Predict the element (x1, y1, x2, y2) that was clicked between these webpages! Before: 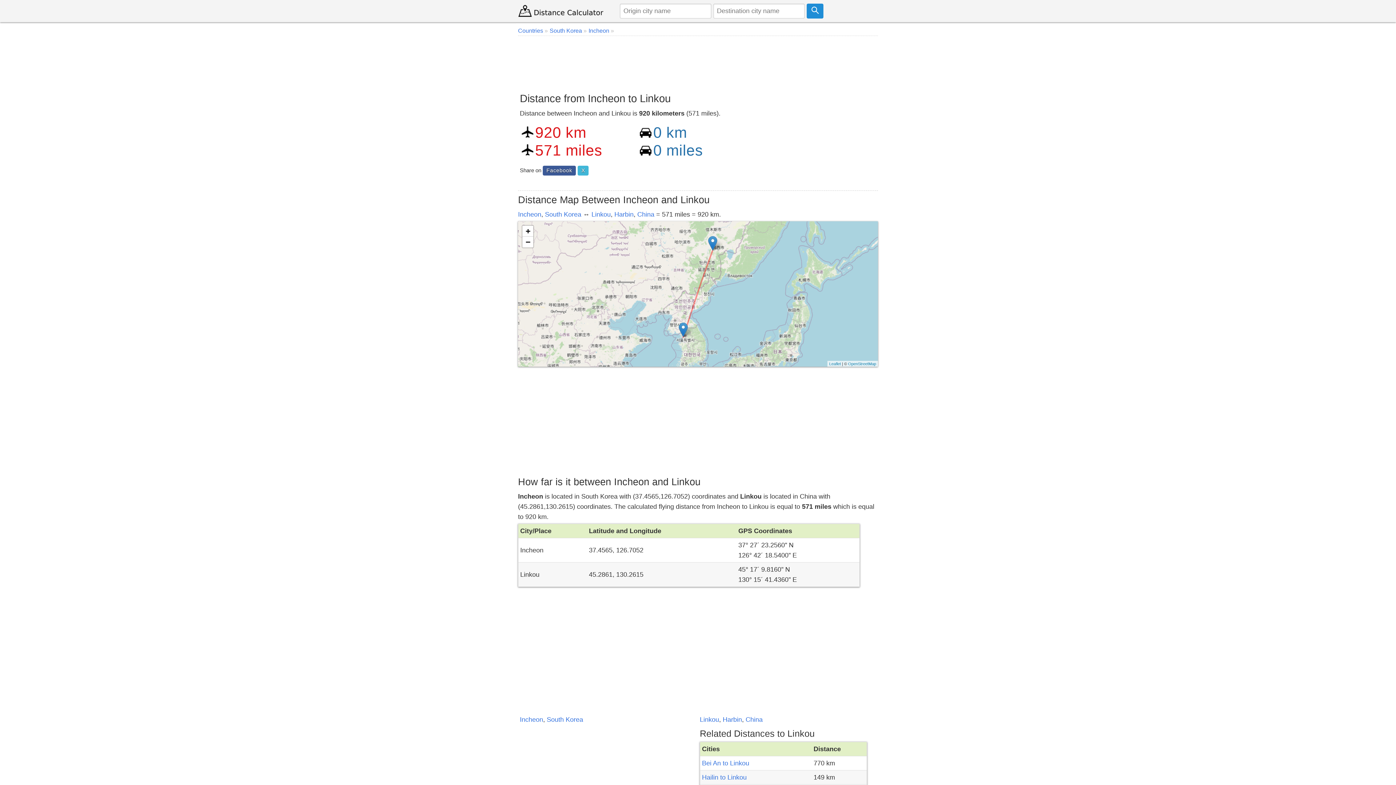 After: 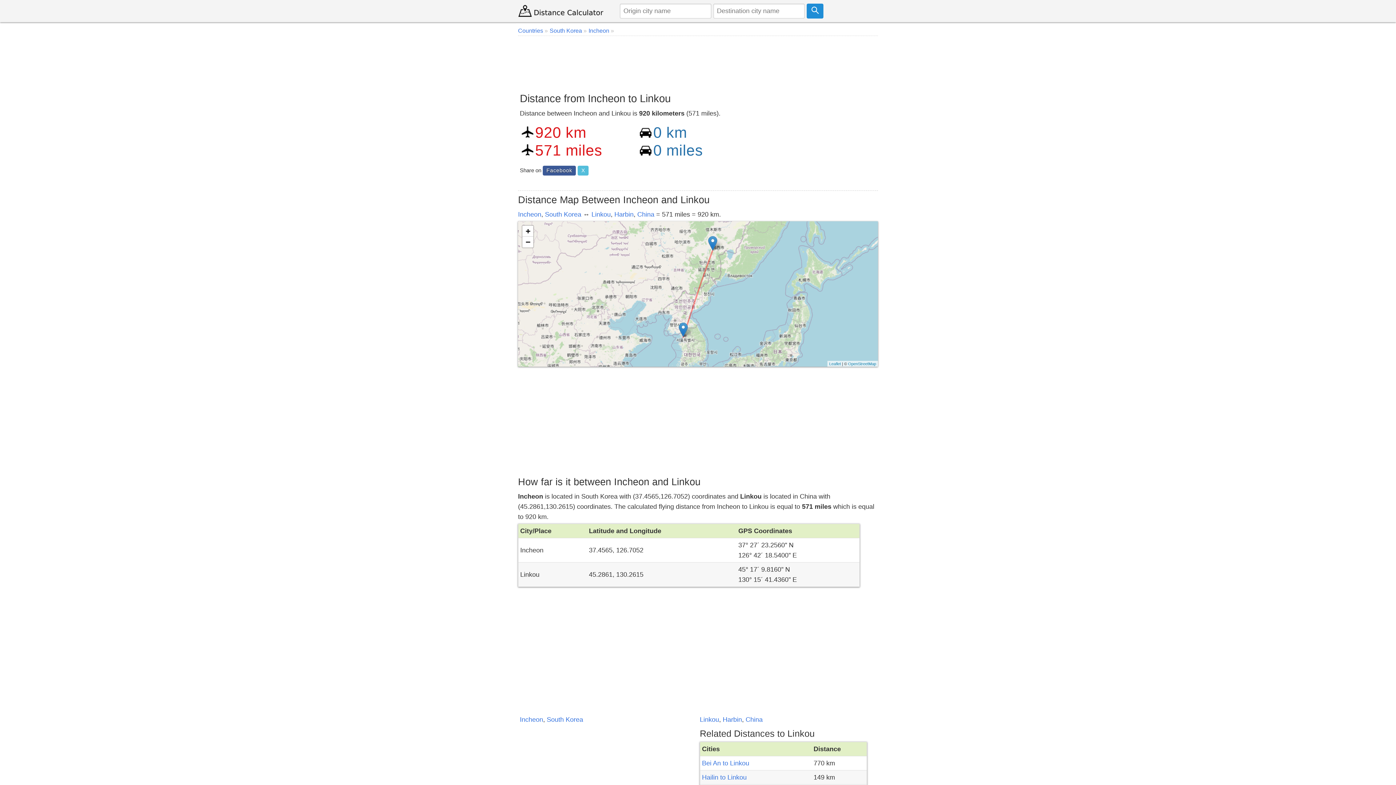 Action: bbox: (577, 165, 588, 175) label: X